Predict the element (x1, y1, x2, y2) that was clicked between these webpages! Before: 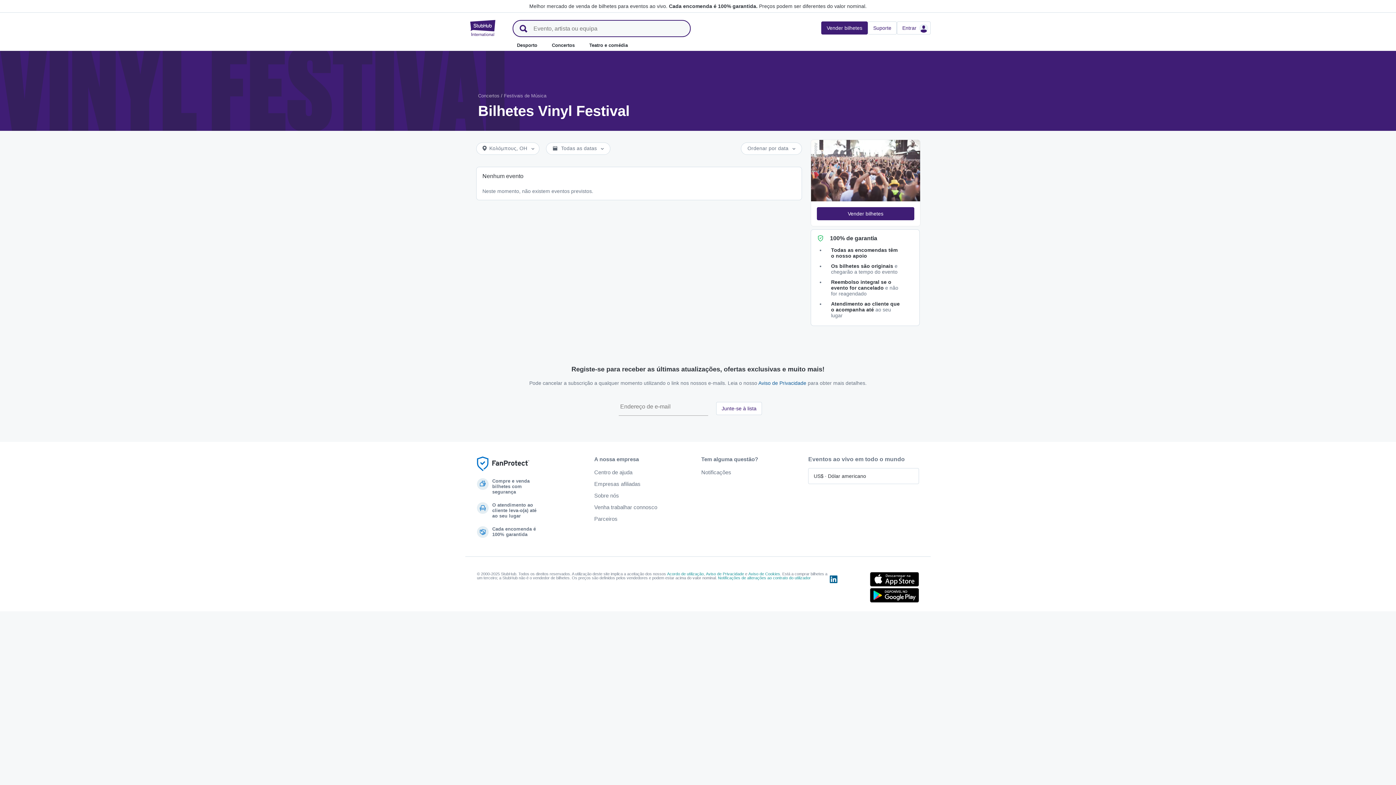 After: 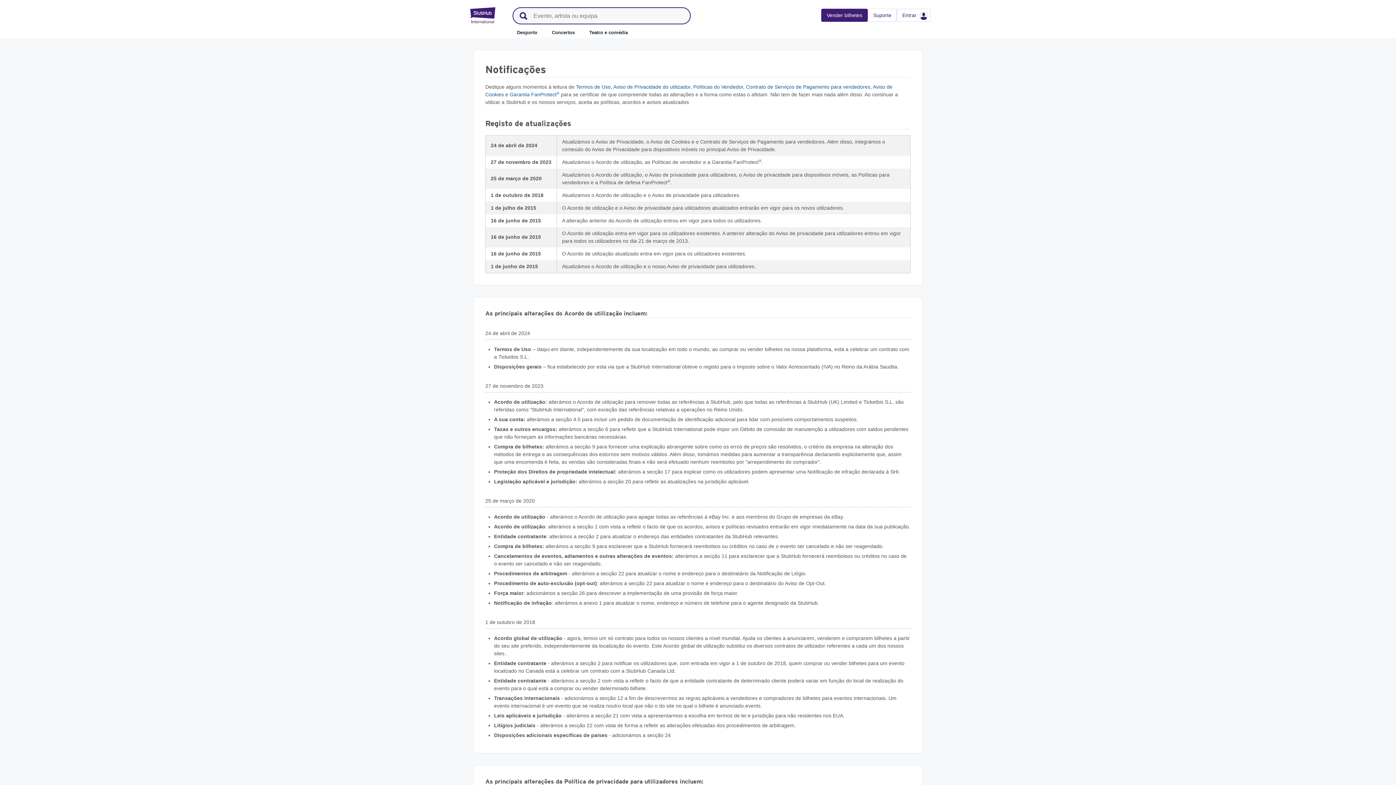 Action: label: Notificações bbox: (701, 469, 731, 475)